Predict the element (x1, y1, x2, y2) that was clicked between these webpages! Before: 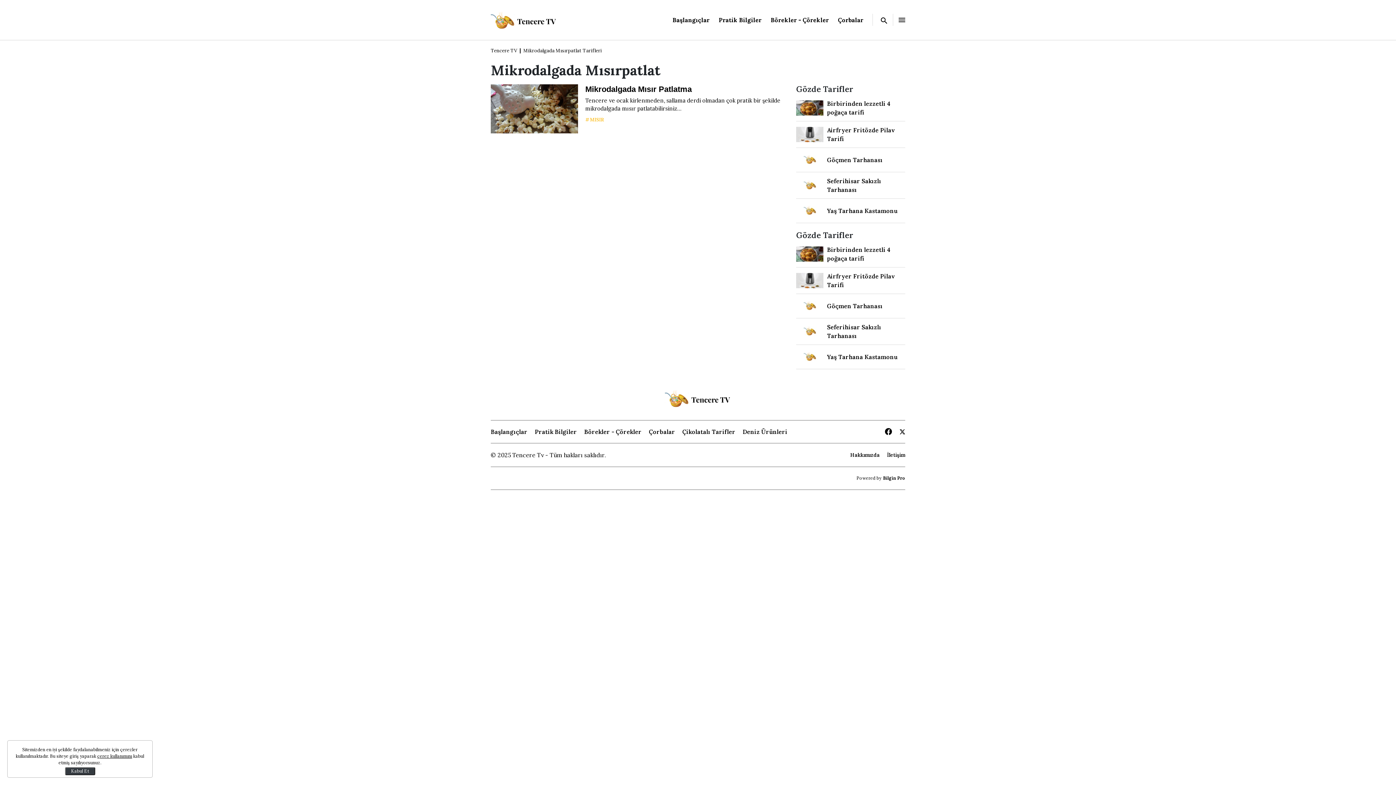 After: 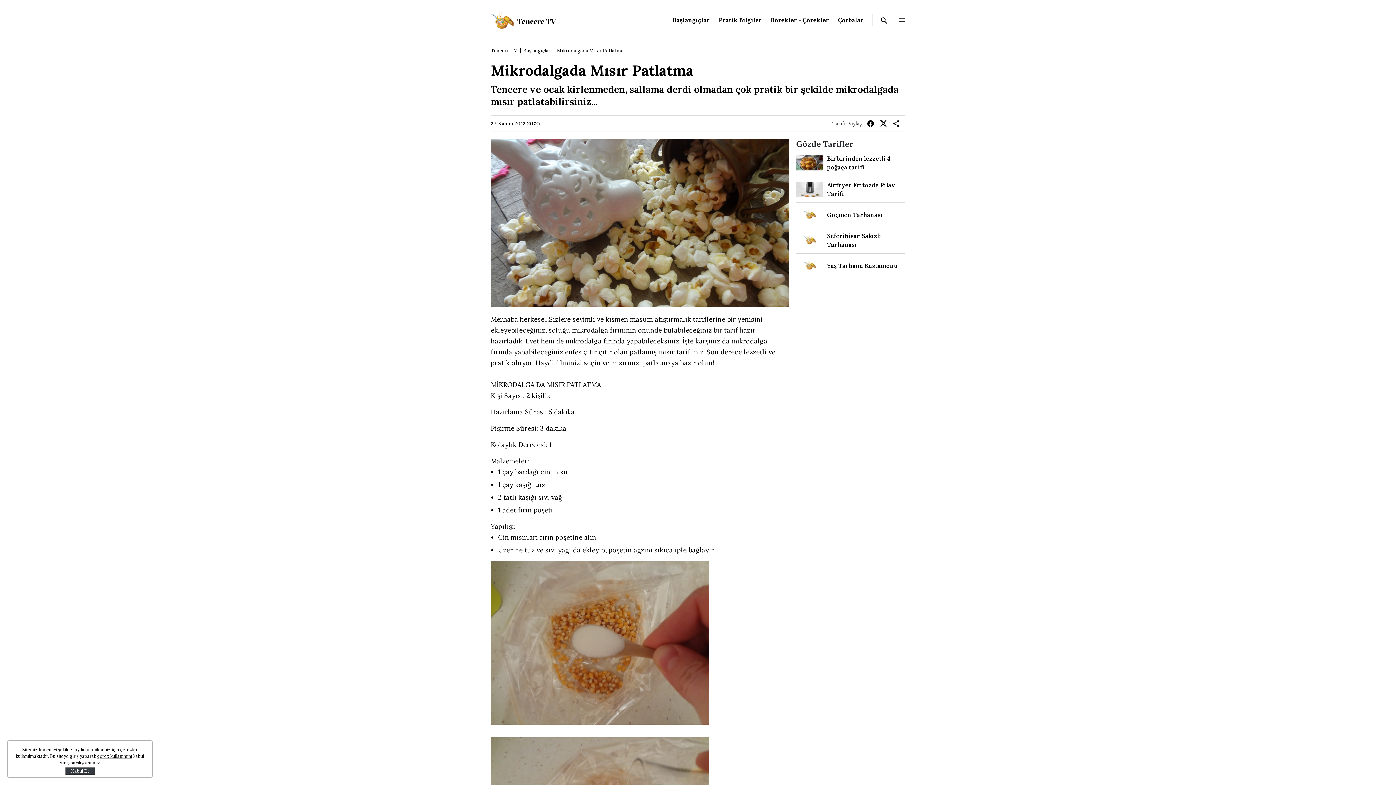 Action: label: Mikrodalgada Mısır Patlatma bbox: (585, 84, 789, 94)